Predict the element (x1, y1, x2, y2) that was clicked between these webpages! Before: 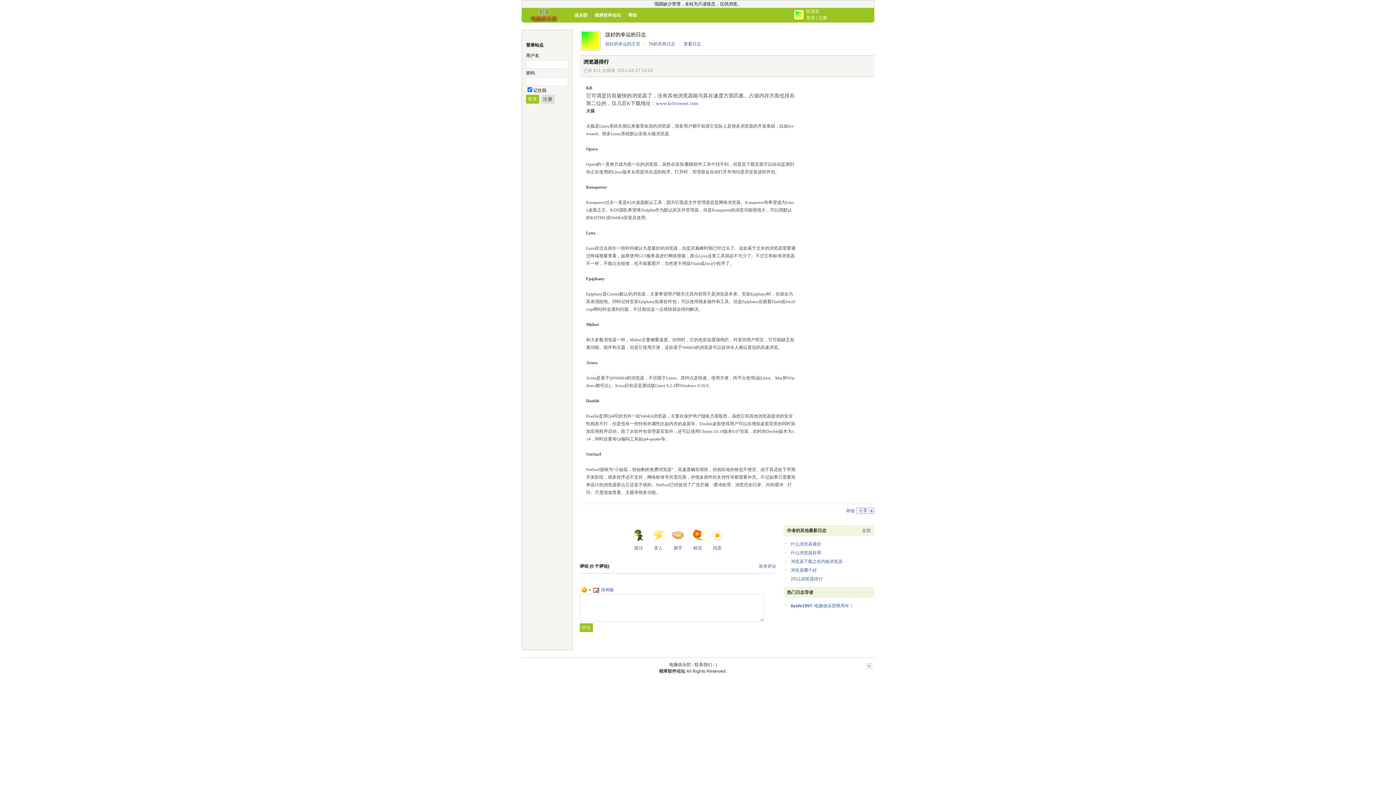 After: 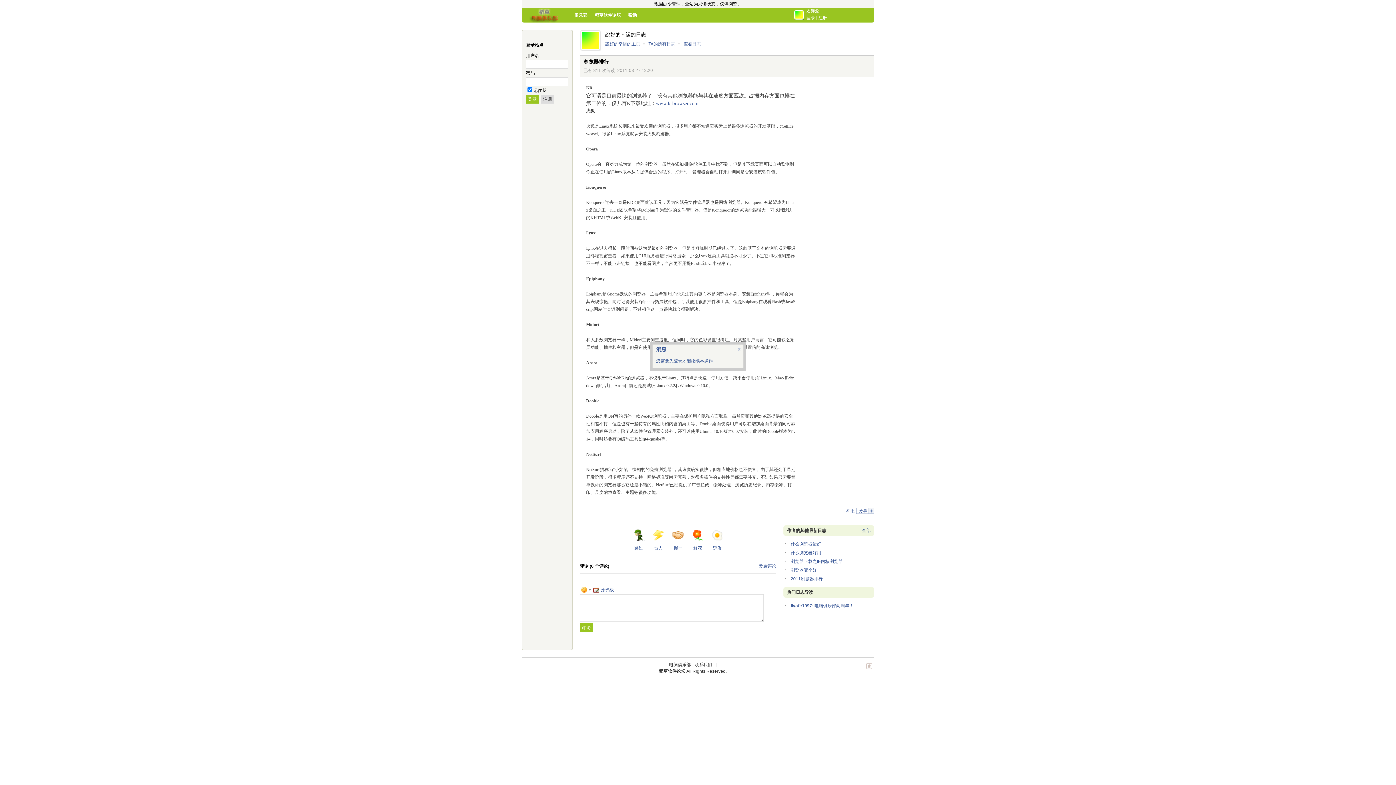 Action: label: 涂鸦板 bbox: (593, 587, 614, 592)